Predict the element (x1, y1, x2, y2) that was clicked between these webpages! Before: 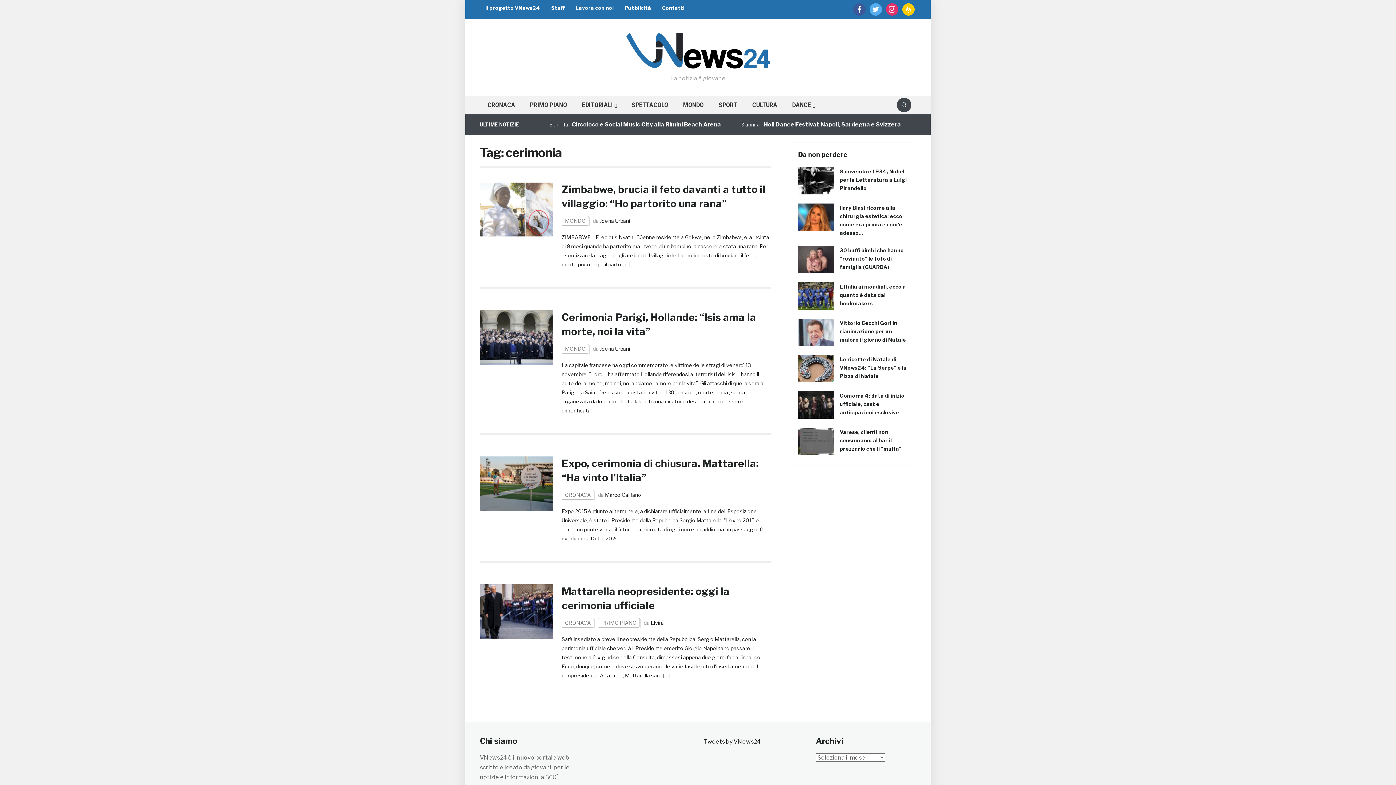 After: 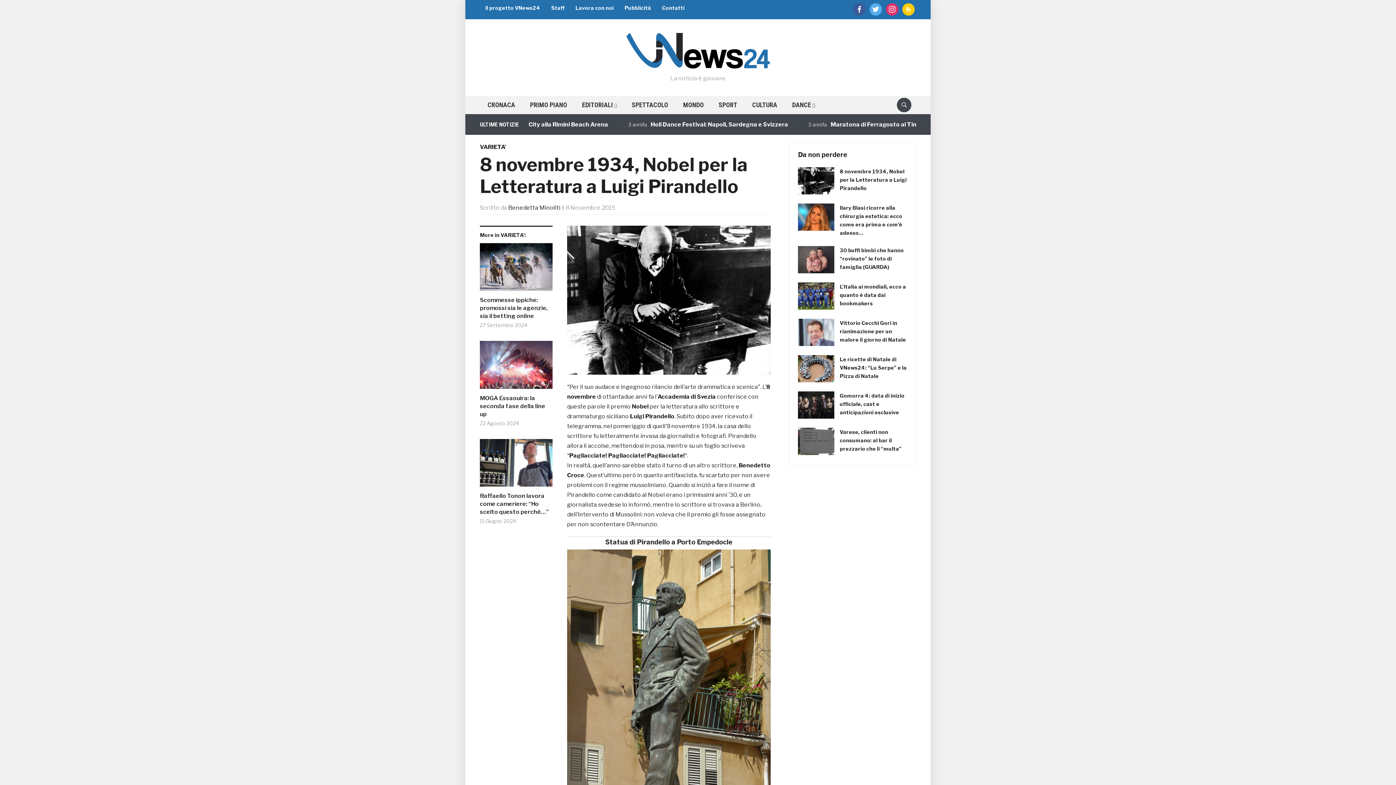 Action: label: 8 novembre 1934, Nobel per la Letteratura a Luigi Pirandello bbox: (840, 168, 906, 191)